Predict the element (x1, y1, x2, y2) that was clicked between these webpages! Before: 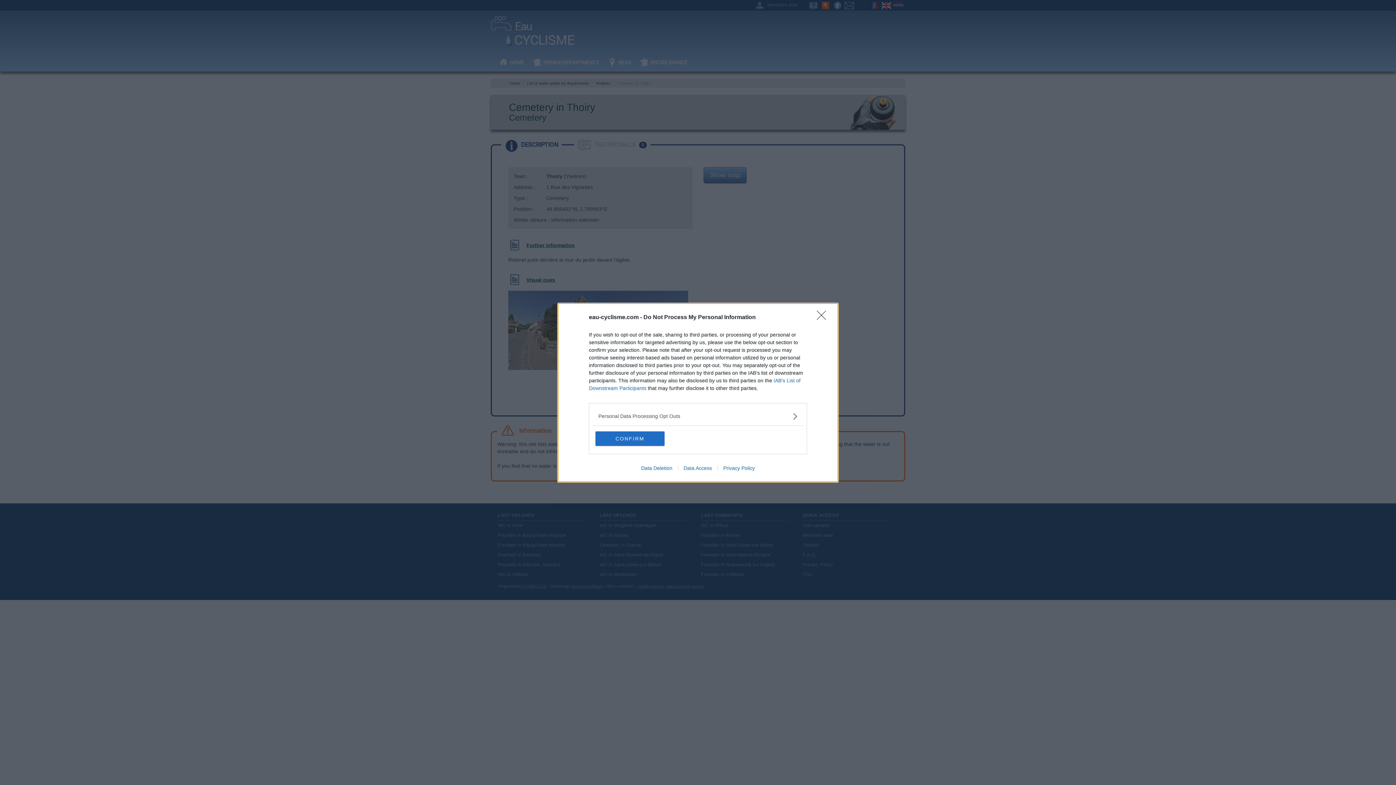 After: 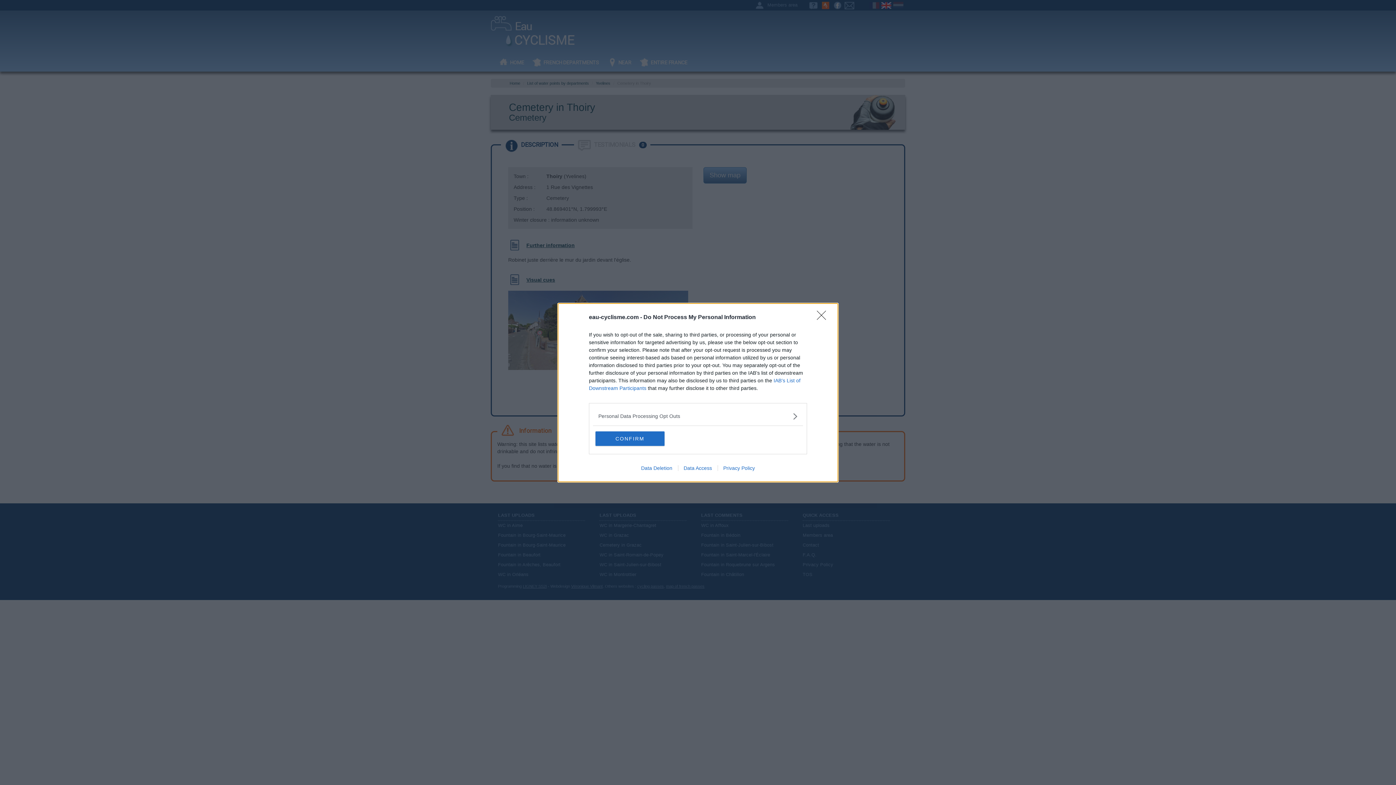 Action: bbox: (717, 465, 760, 471) label: Privacy Policy